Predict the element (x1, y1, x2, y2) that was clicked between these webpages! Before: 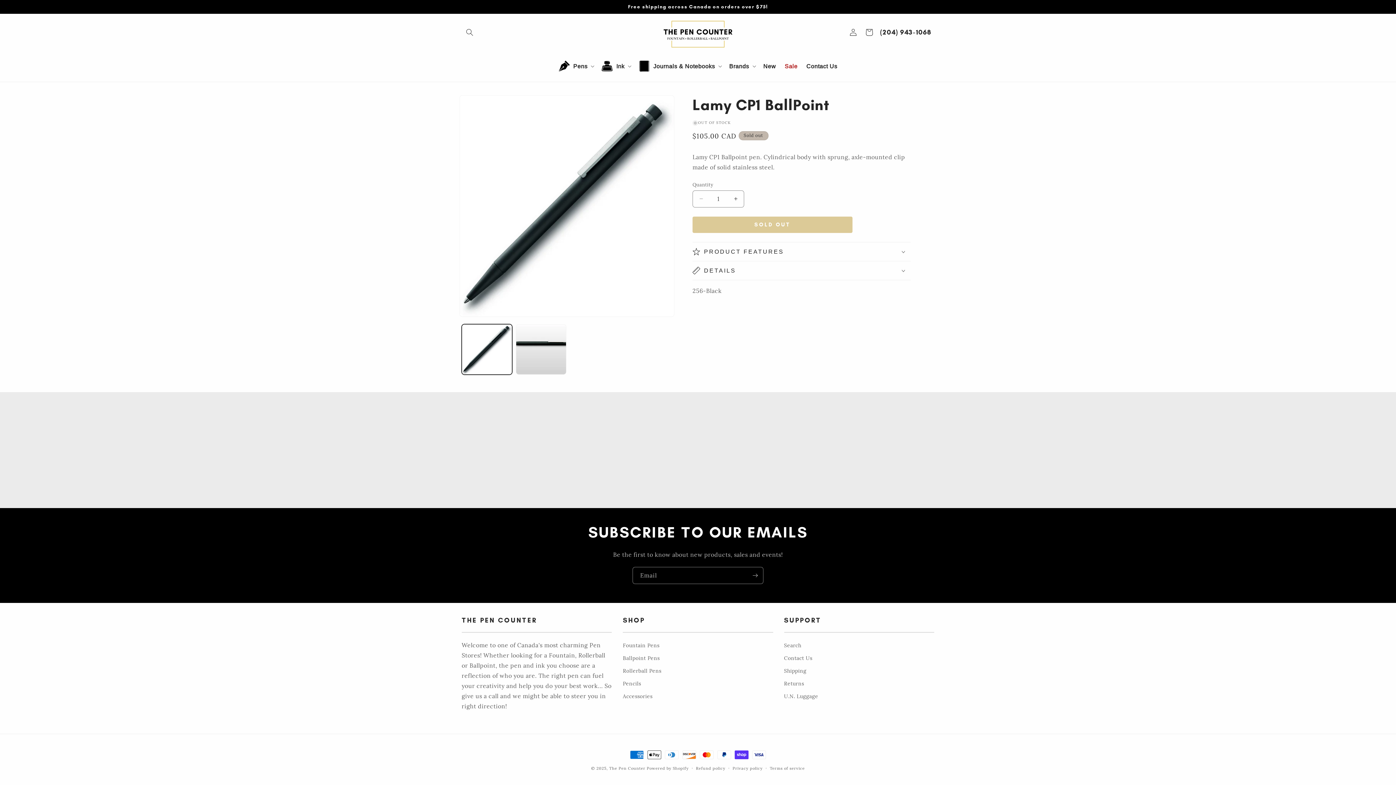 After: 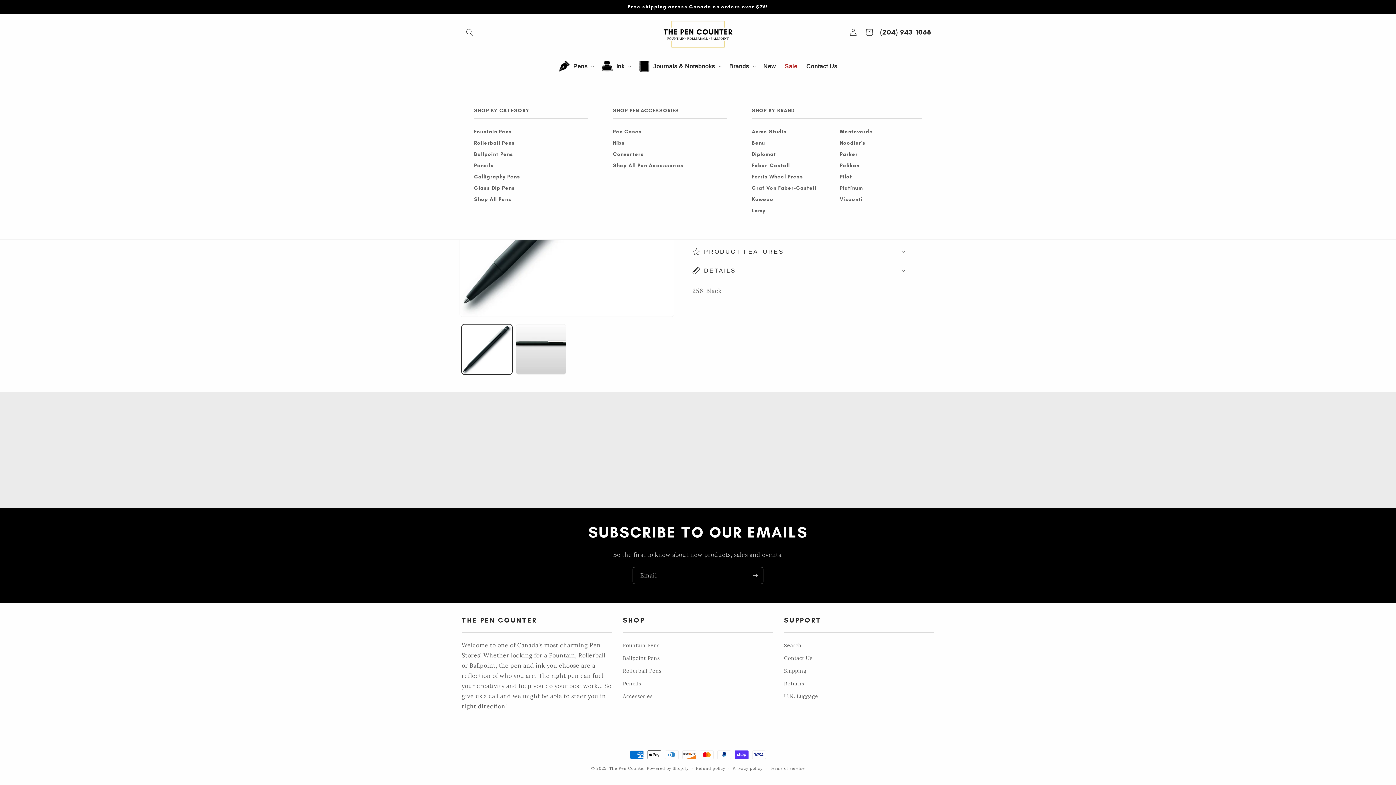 Action: label: Pens bbox: (554, 50, 597, 81)